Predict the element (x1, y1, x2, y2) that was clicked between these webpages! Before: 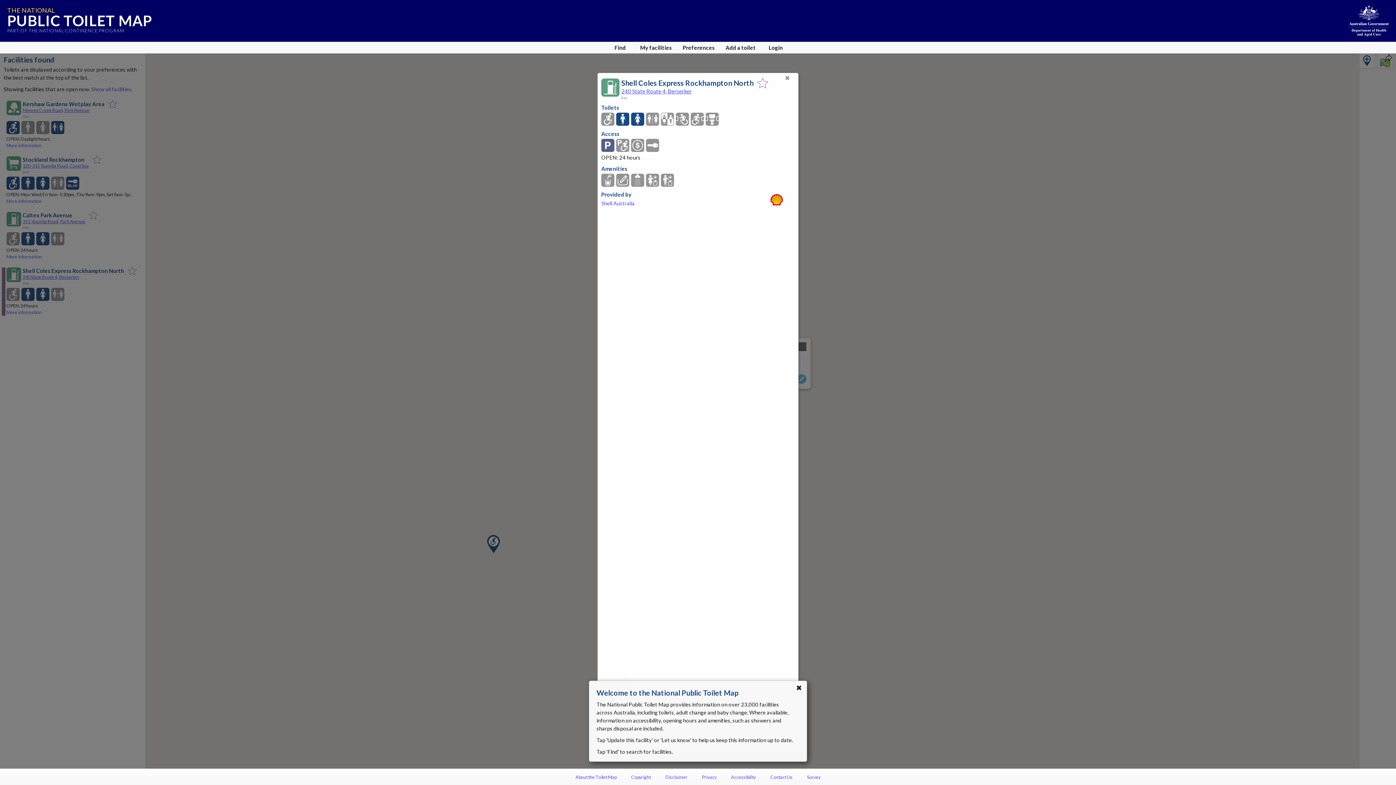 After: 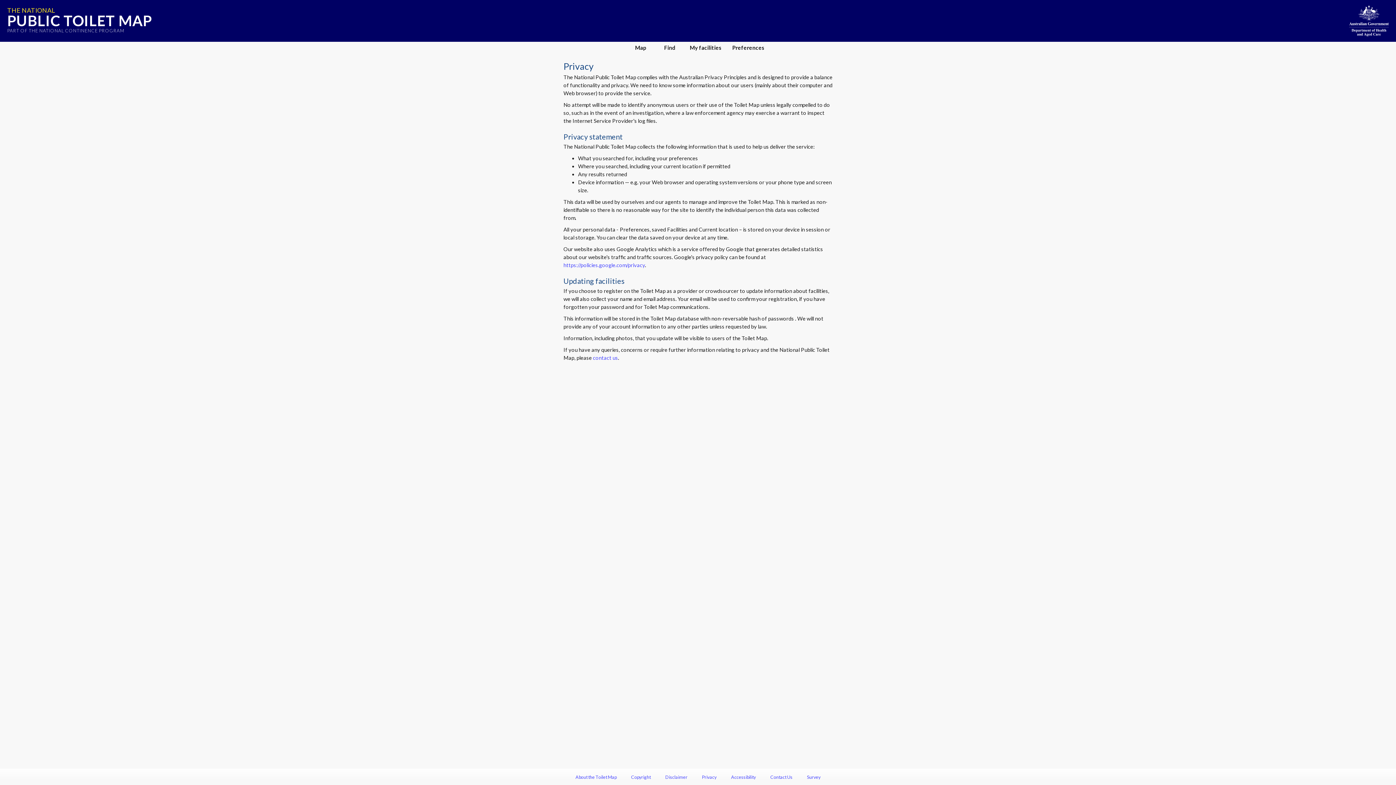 Action: bbox: (702, 774, 716, 780) label: Privacy